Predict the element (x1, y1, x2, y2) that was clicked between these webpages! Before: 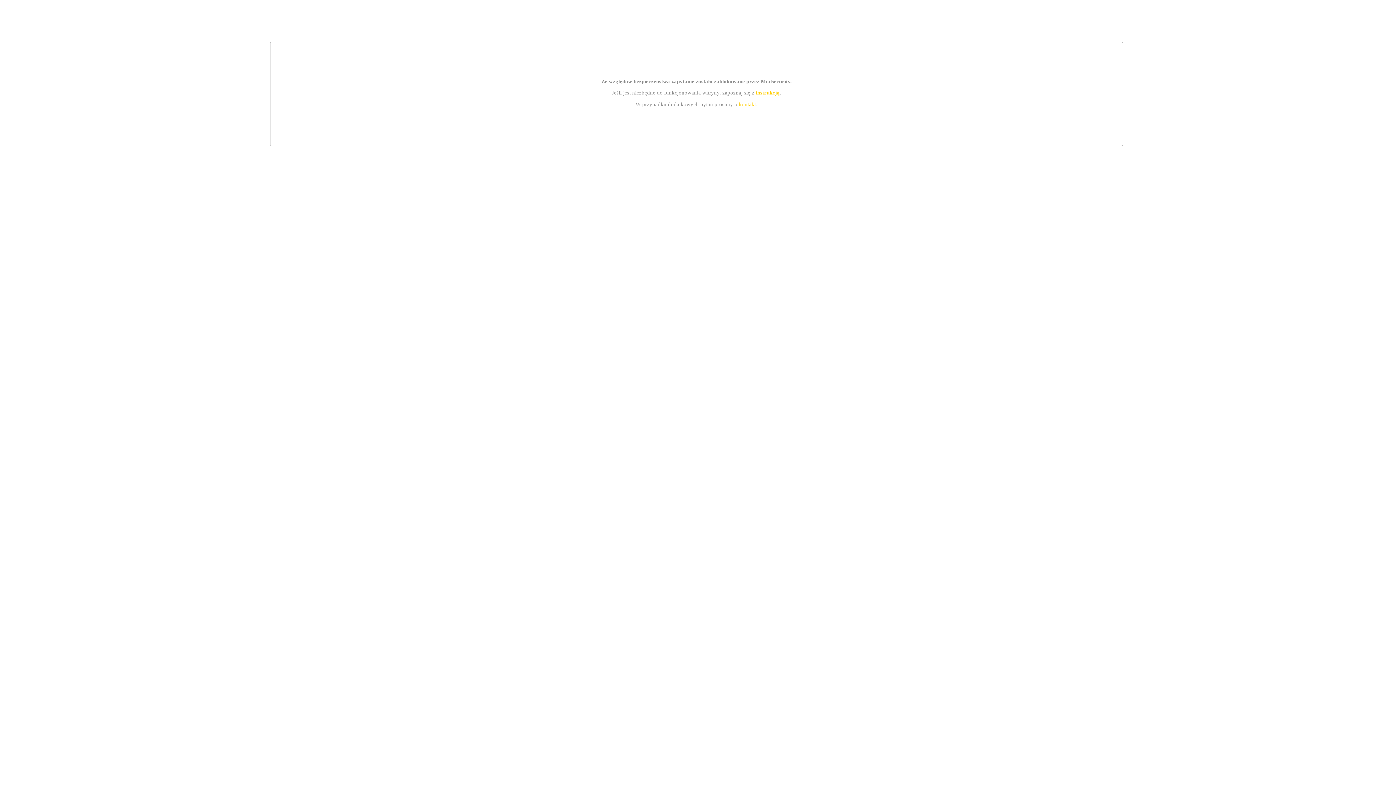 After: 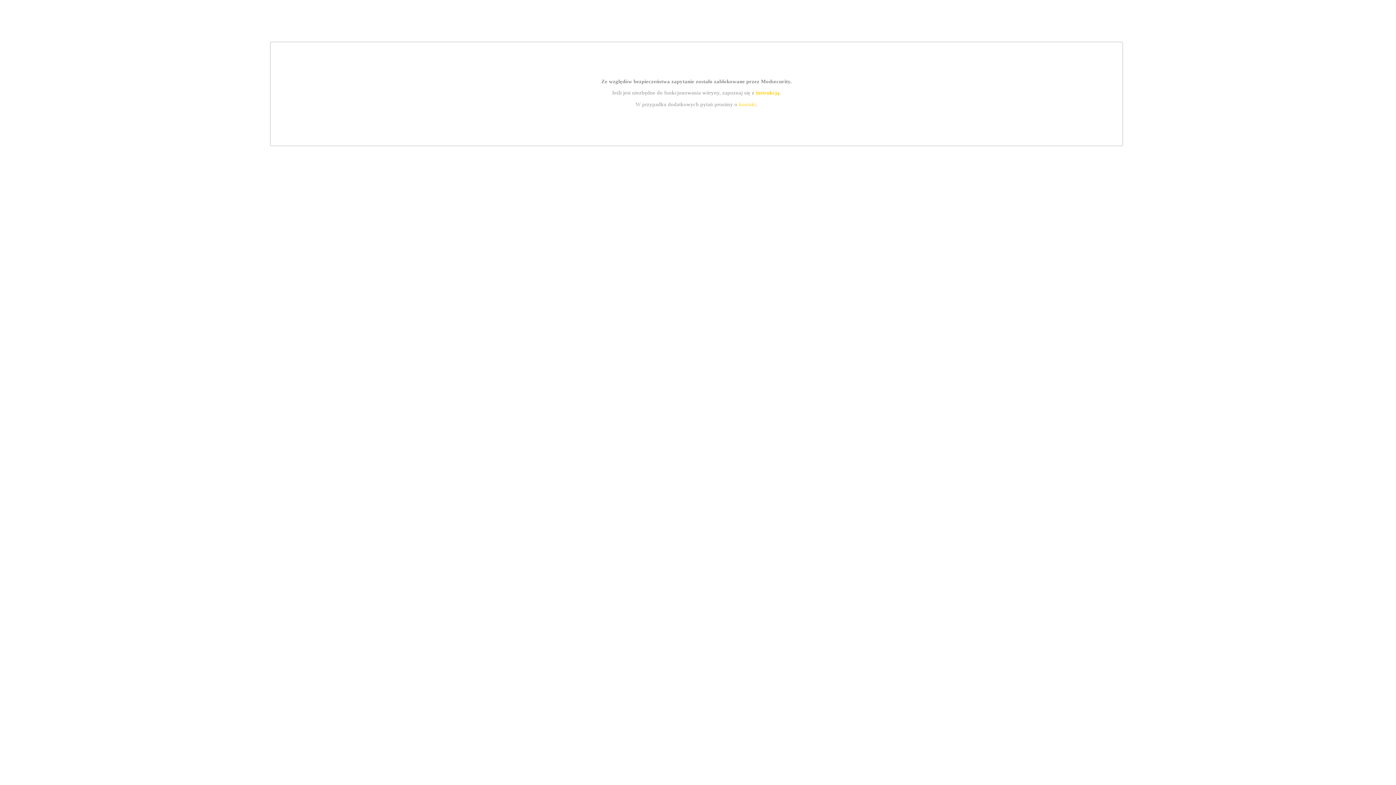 Action: label: instrukcją bbox: (755, 89, 779, 95)